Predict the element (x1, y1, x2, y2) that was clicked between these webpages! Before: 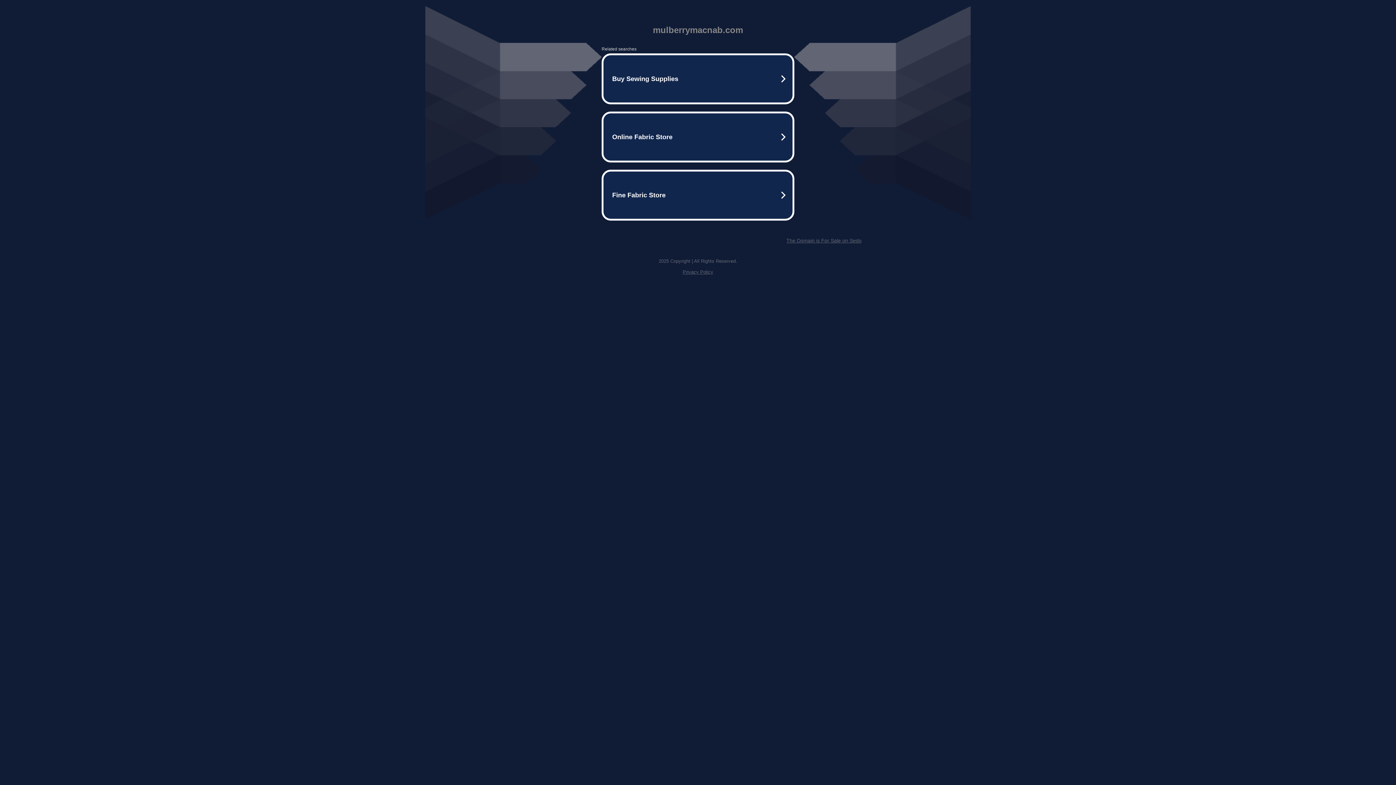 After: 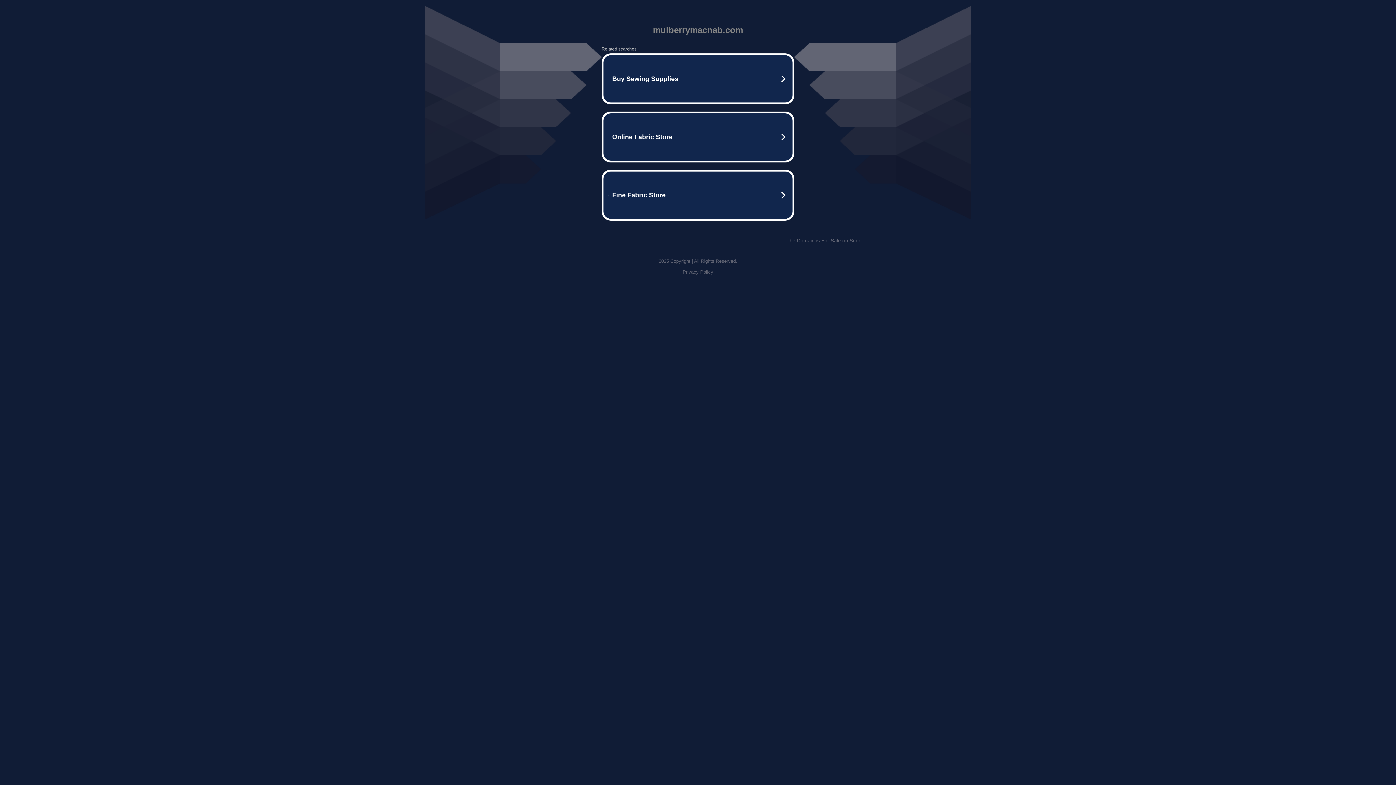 Action: bbox: (682, 269, 713, 274) label: Privacy Policy